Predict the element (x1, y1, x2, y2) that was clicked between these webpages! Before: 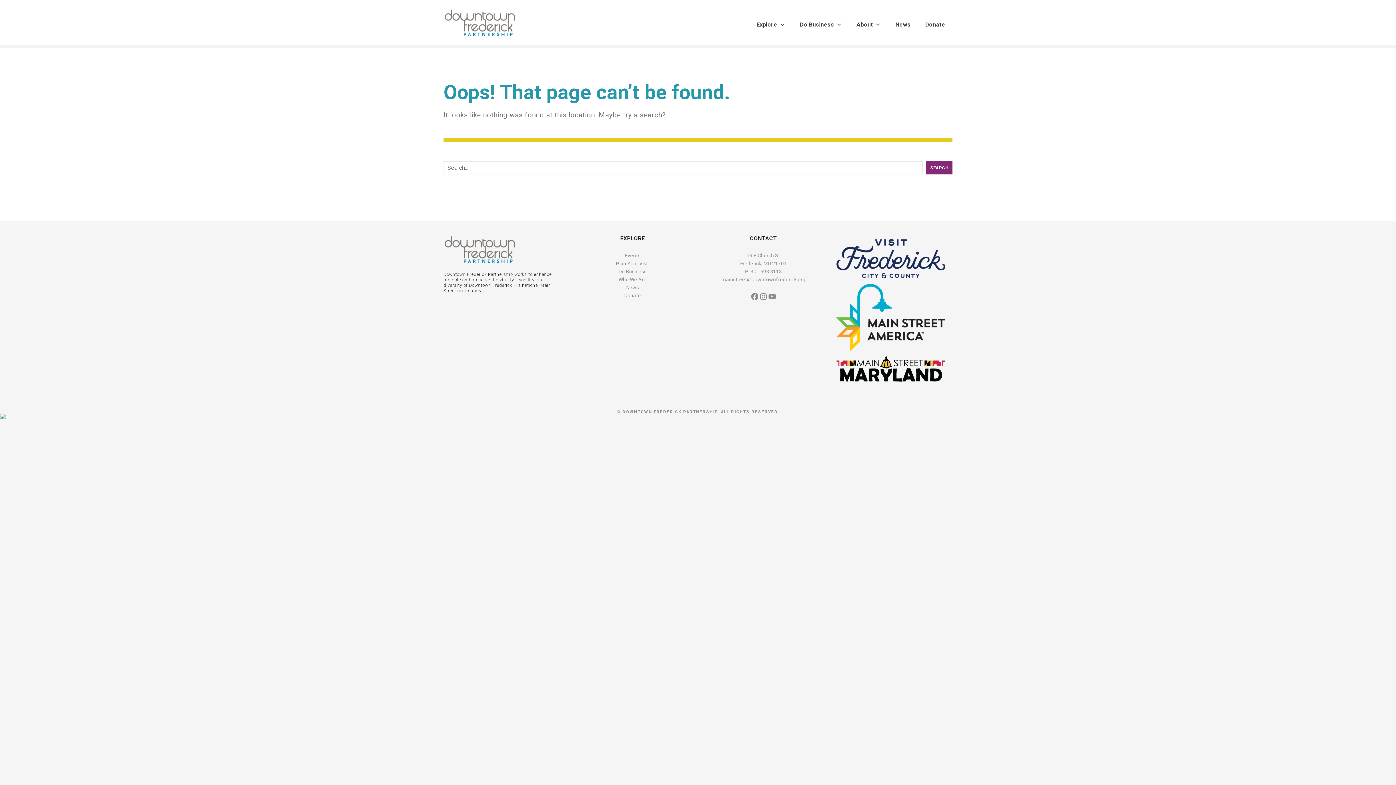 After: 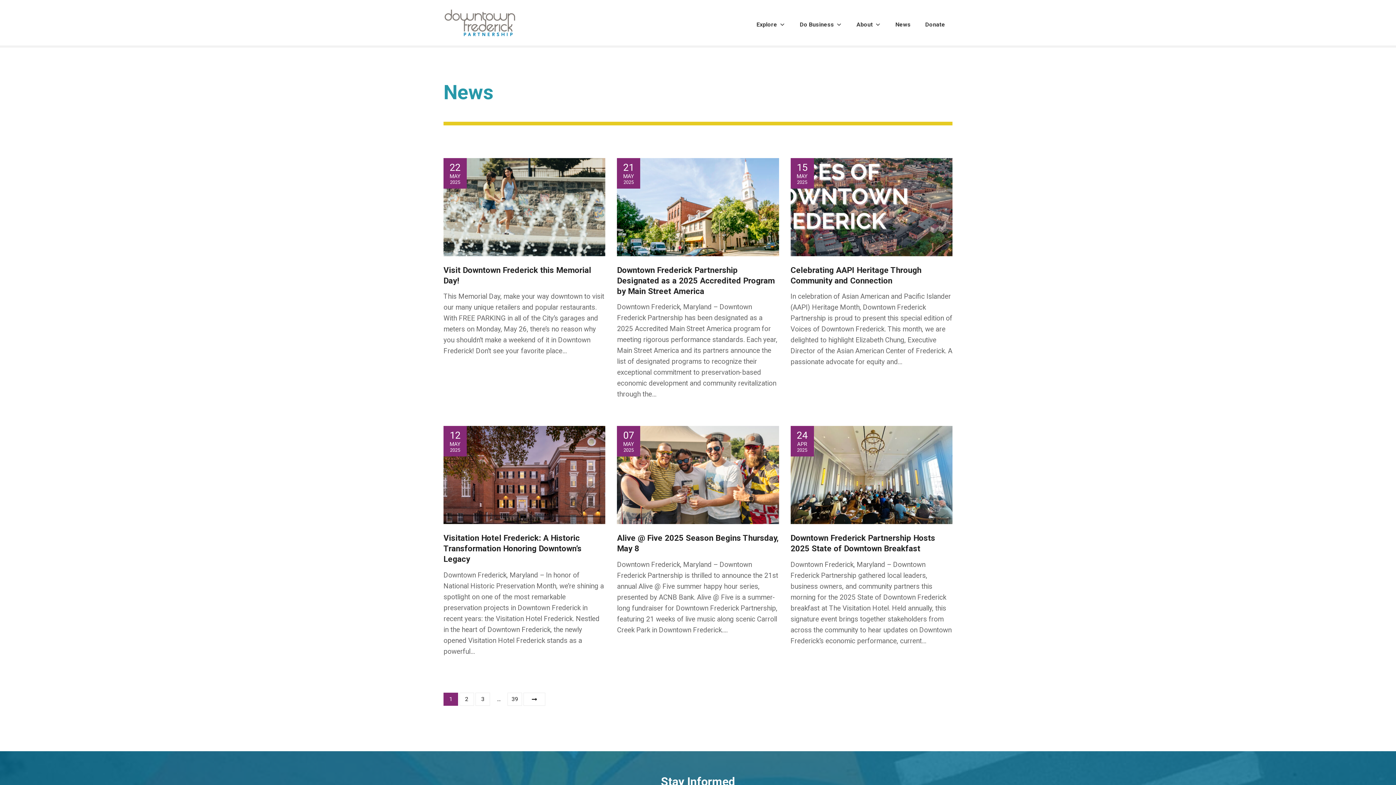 Action: label: News bbox: (626, 284, 639, 290)